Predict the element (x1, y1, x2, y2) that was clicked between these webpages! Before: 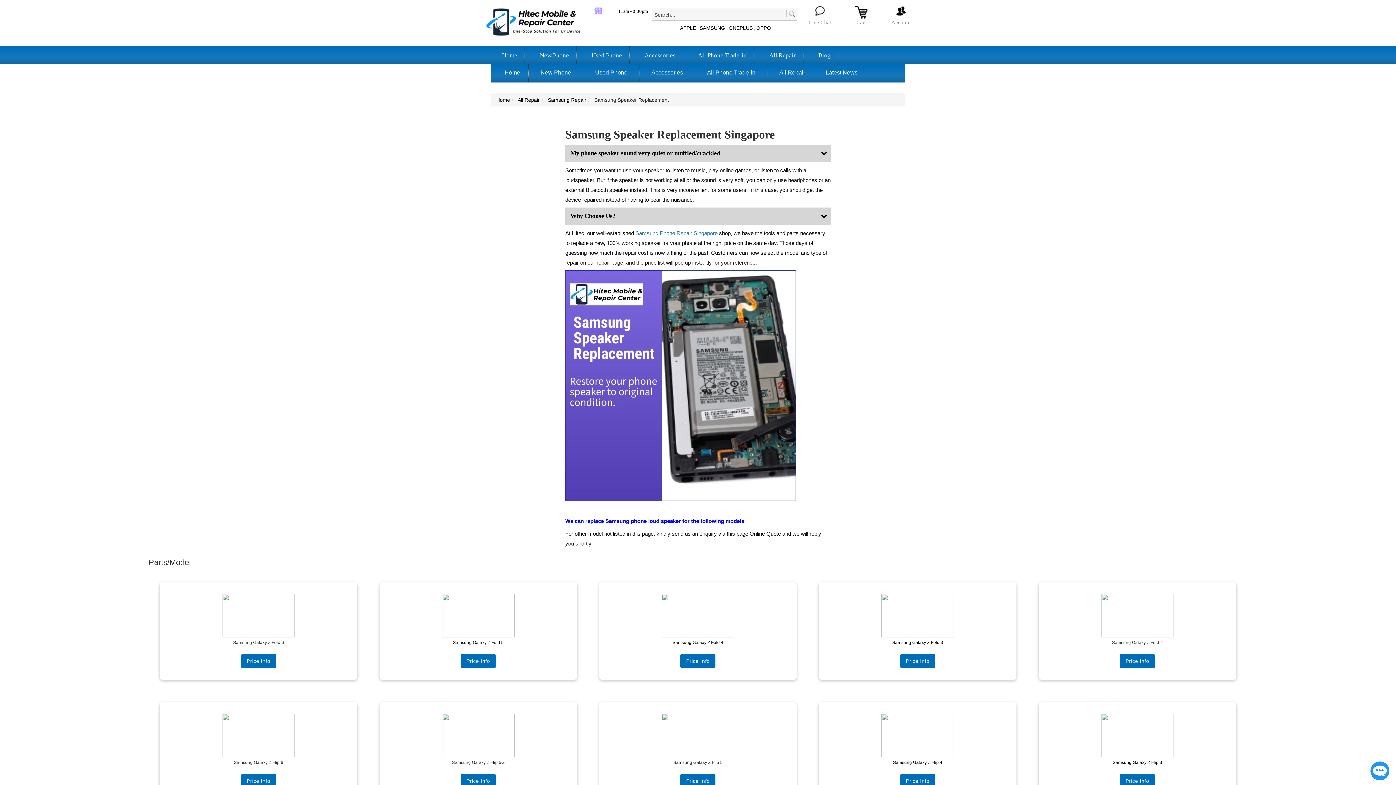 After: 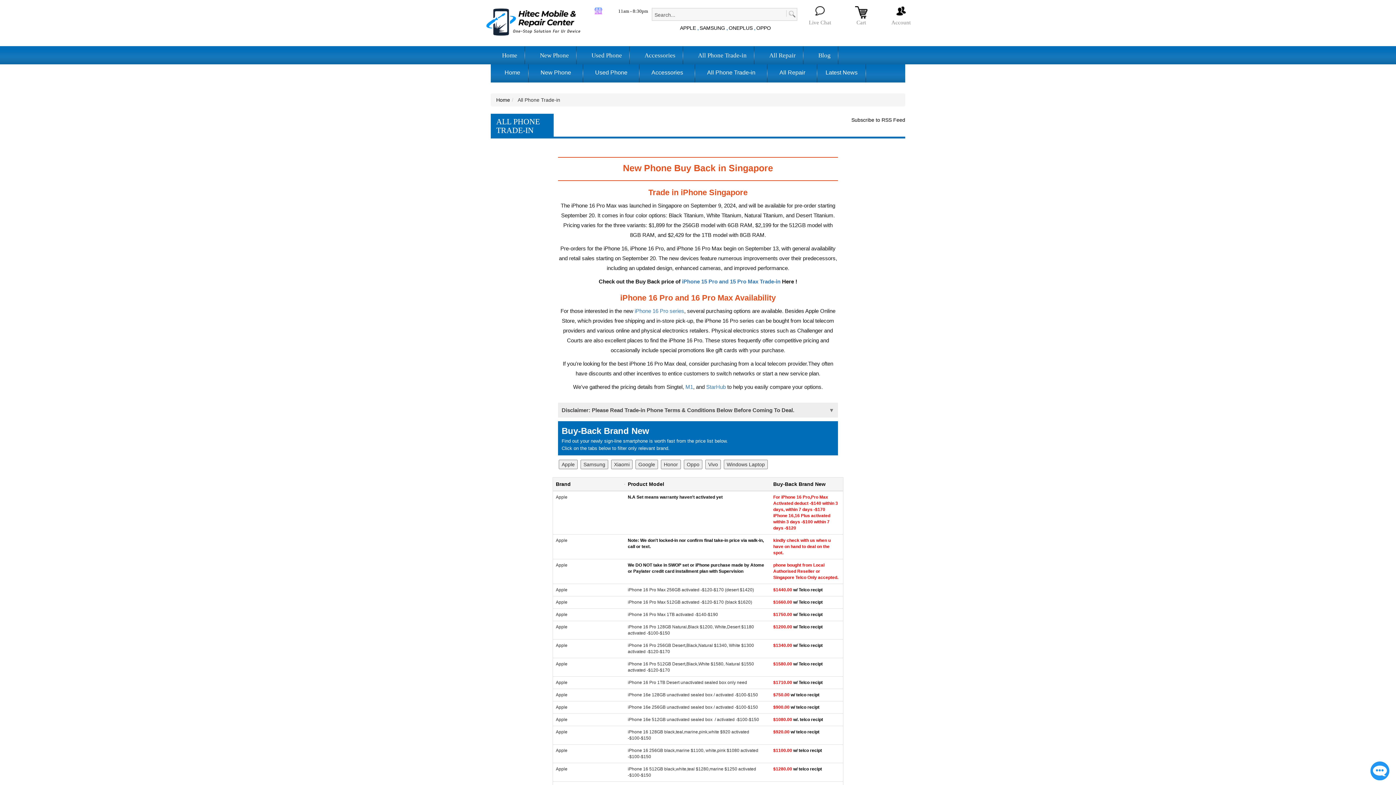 Action: bbox: (695, 64, 767, 83) label: All Phone Trade-in